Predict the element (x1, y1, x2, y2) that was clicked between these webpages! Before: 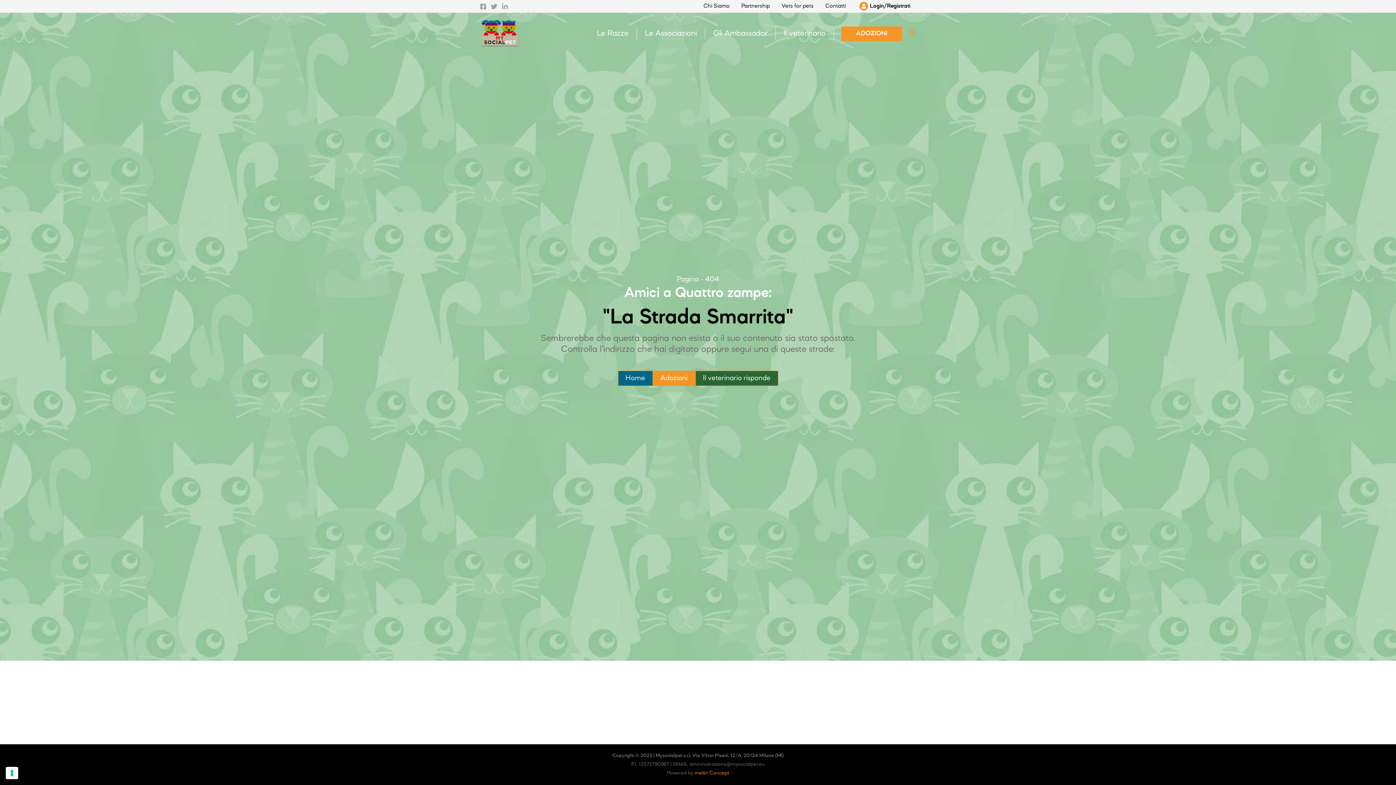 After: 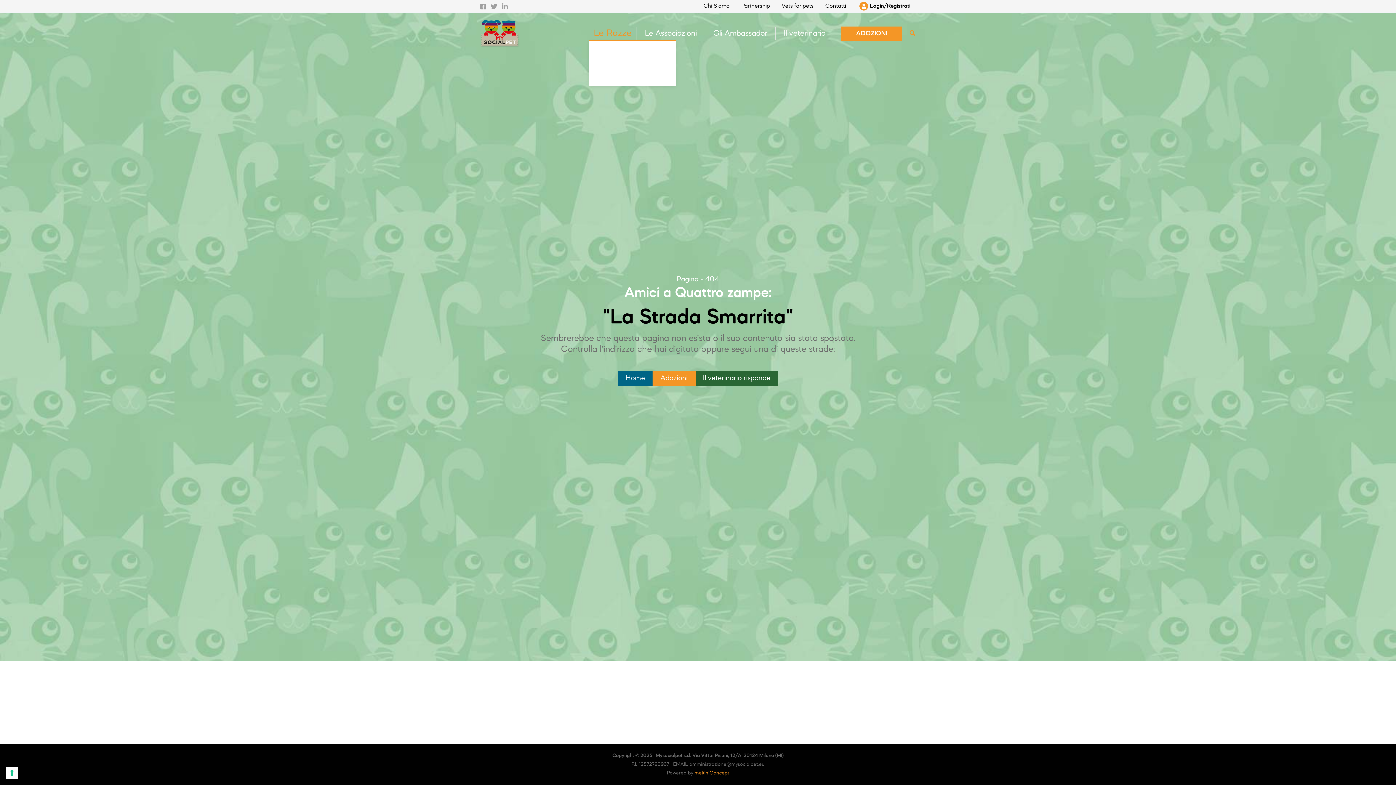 Action: bbox: (589, 27, 636, 40) label: Le Razze